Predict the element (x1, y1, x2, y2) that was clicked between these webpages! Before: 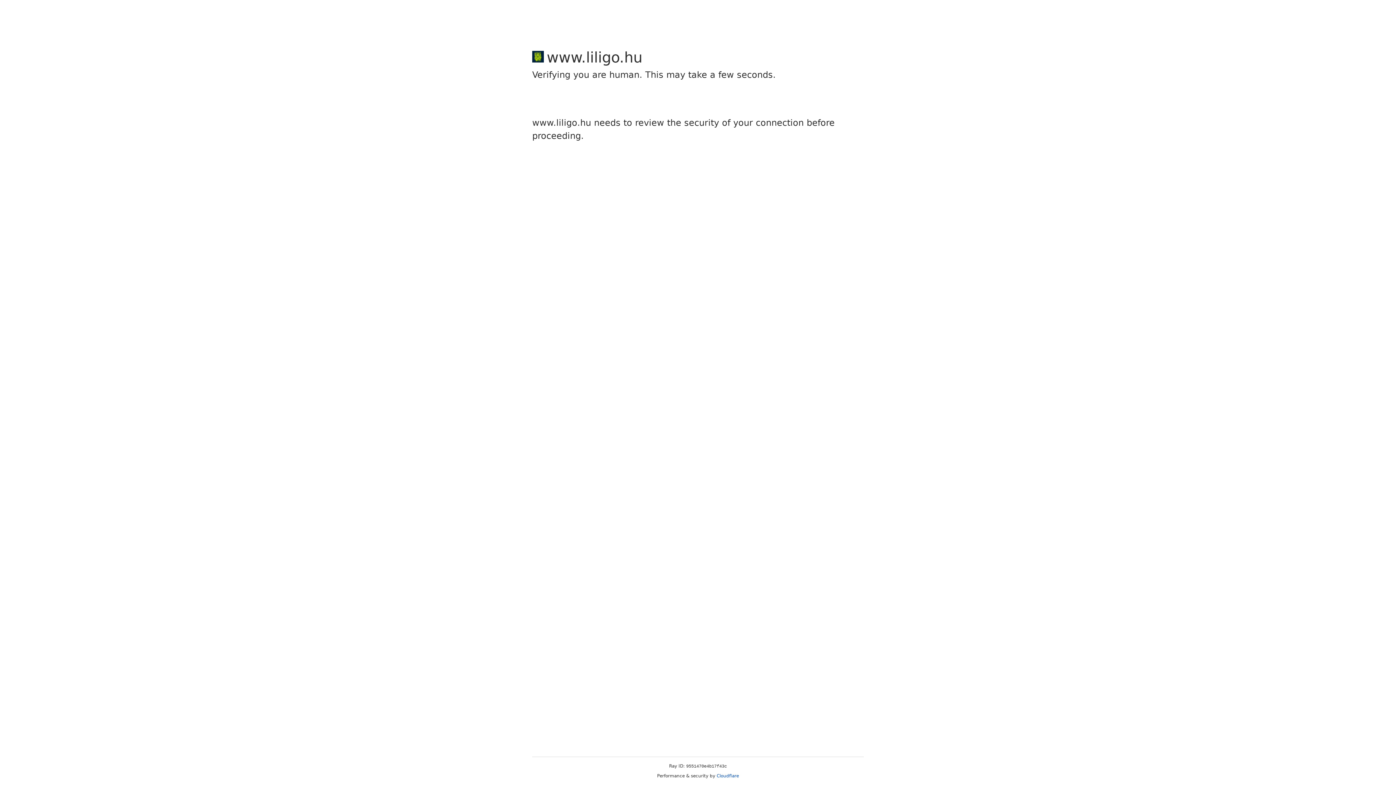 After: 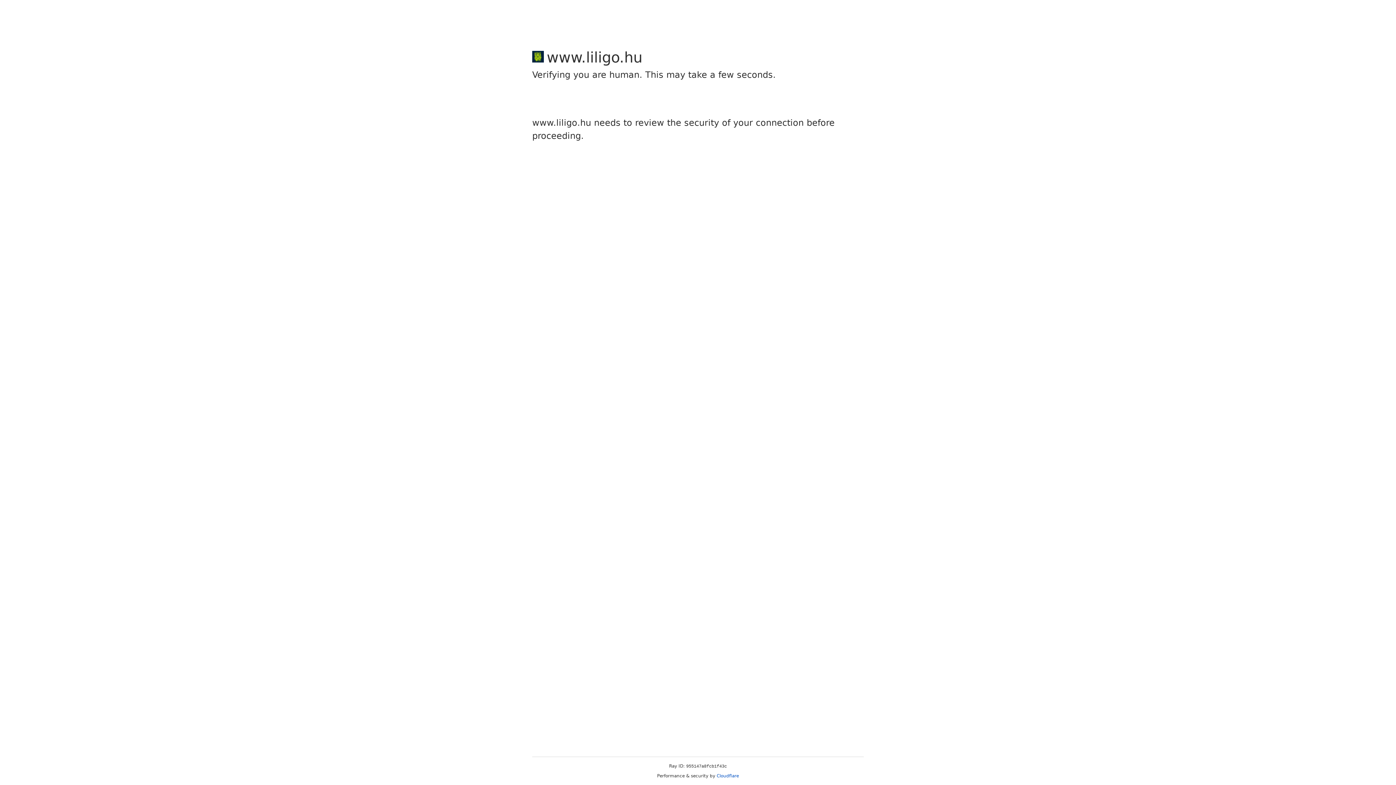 Action: label: Cloudflare bbox: (716, 773, 739, 778)